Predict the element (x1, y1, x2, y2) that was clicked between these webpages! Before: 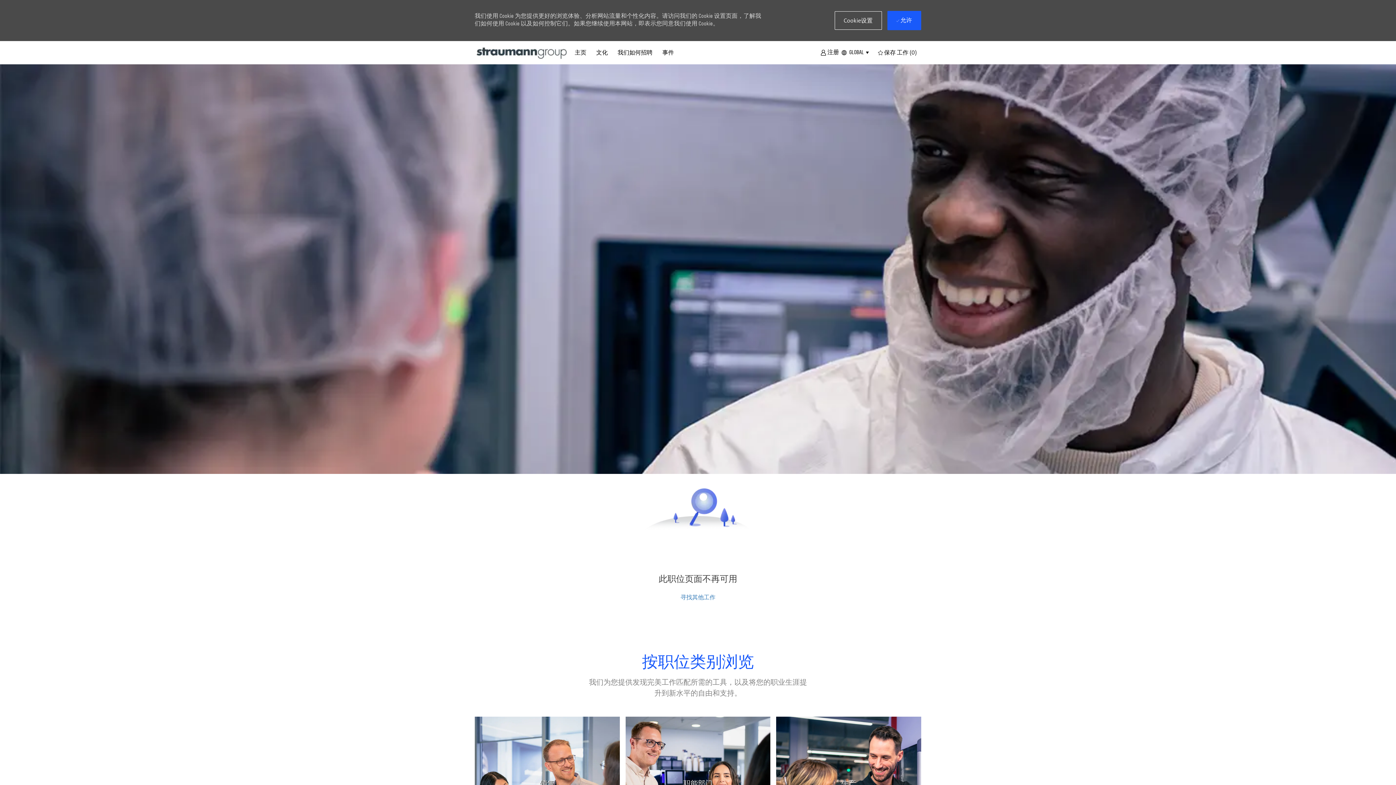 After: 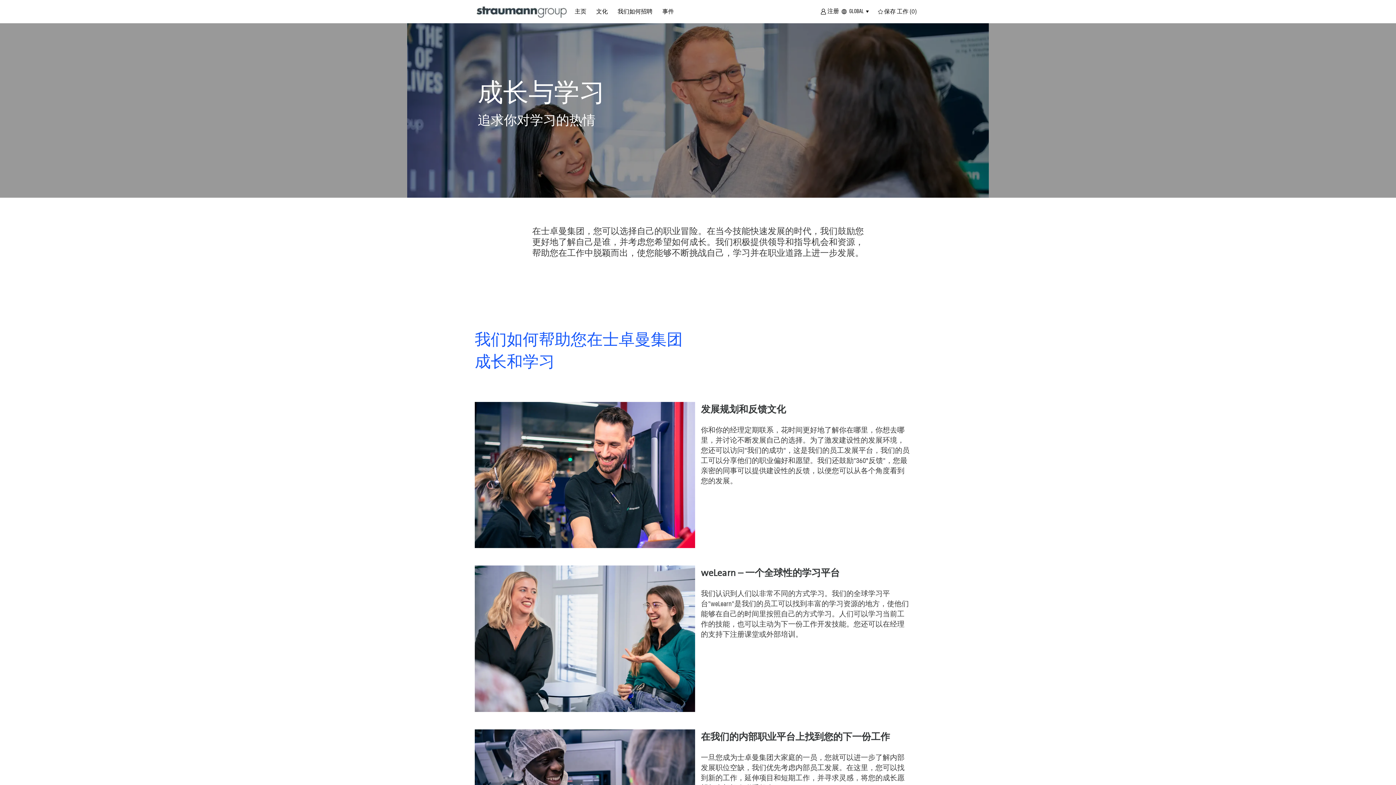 Action: label: 事件 bbox: (662, 48, 674, 57)